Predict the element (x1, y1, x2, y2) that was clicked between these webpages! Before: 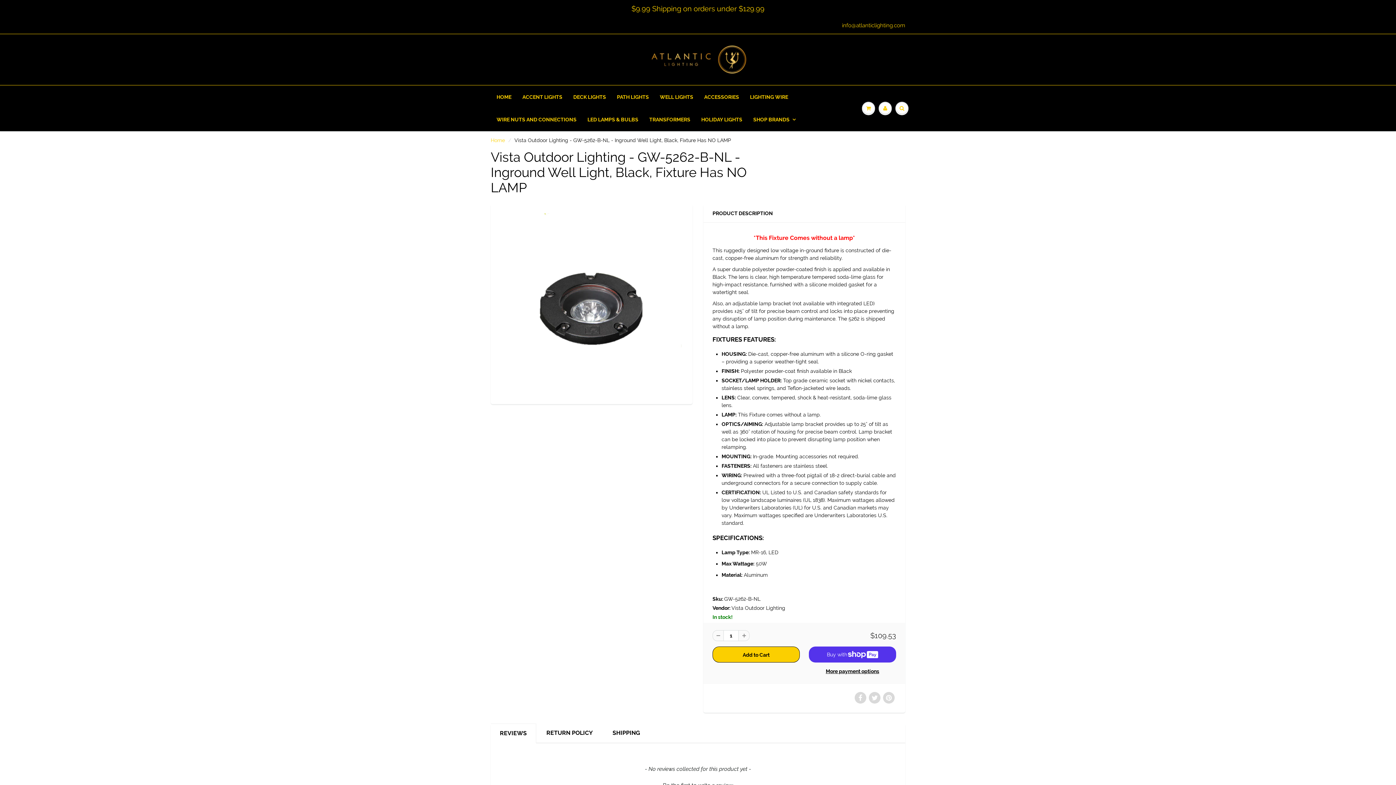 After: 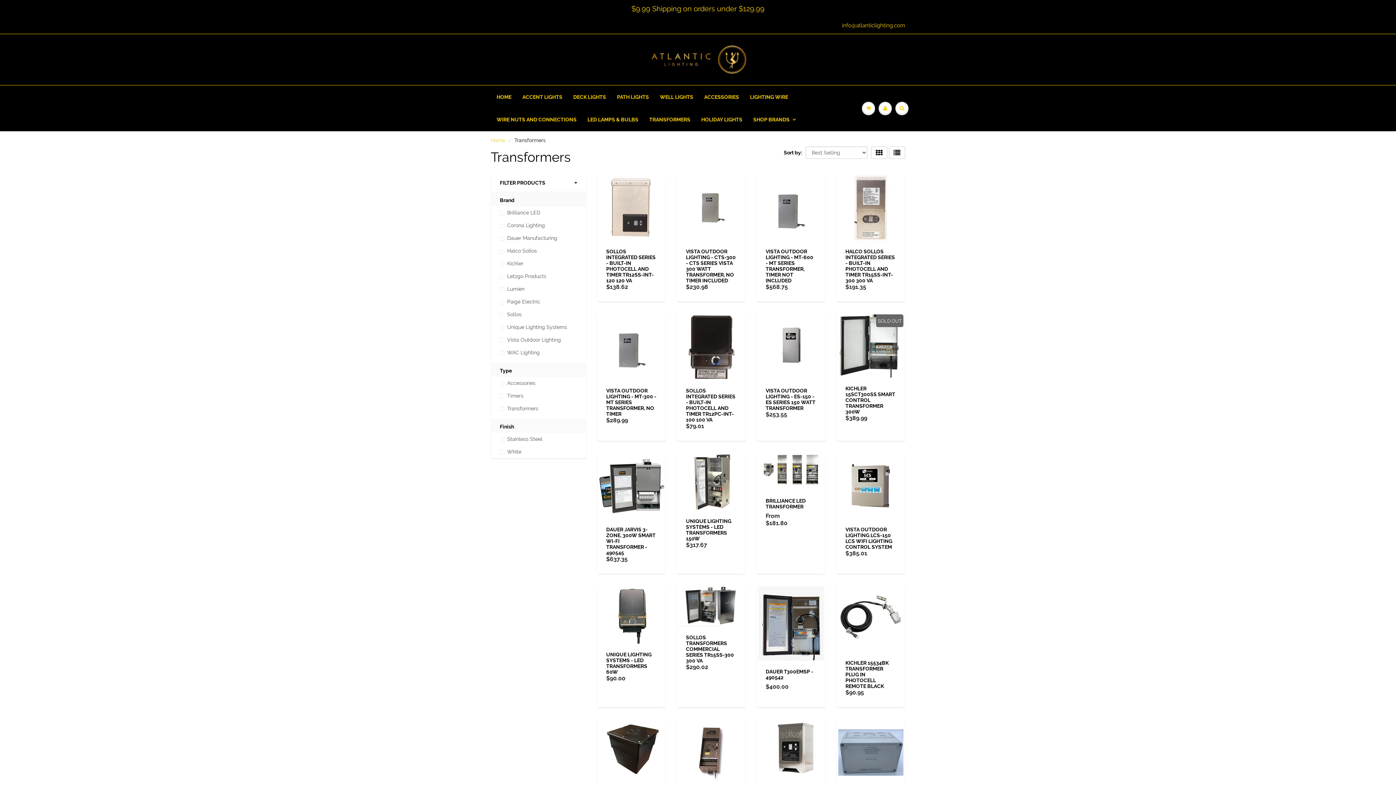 Action: bbox: (644, 108, 696, 130) label: TRANSFORMERS